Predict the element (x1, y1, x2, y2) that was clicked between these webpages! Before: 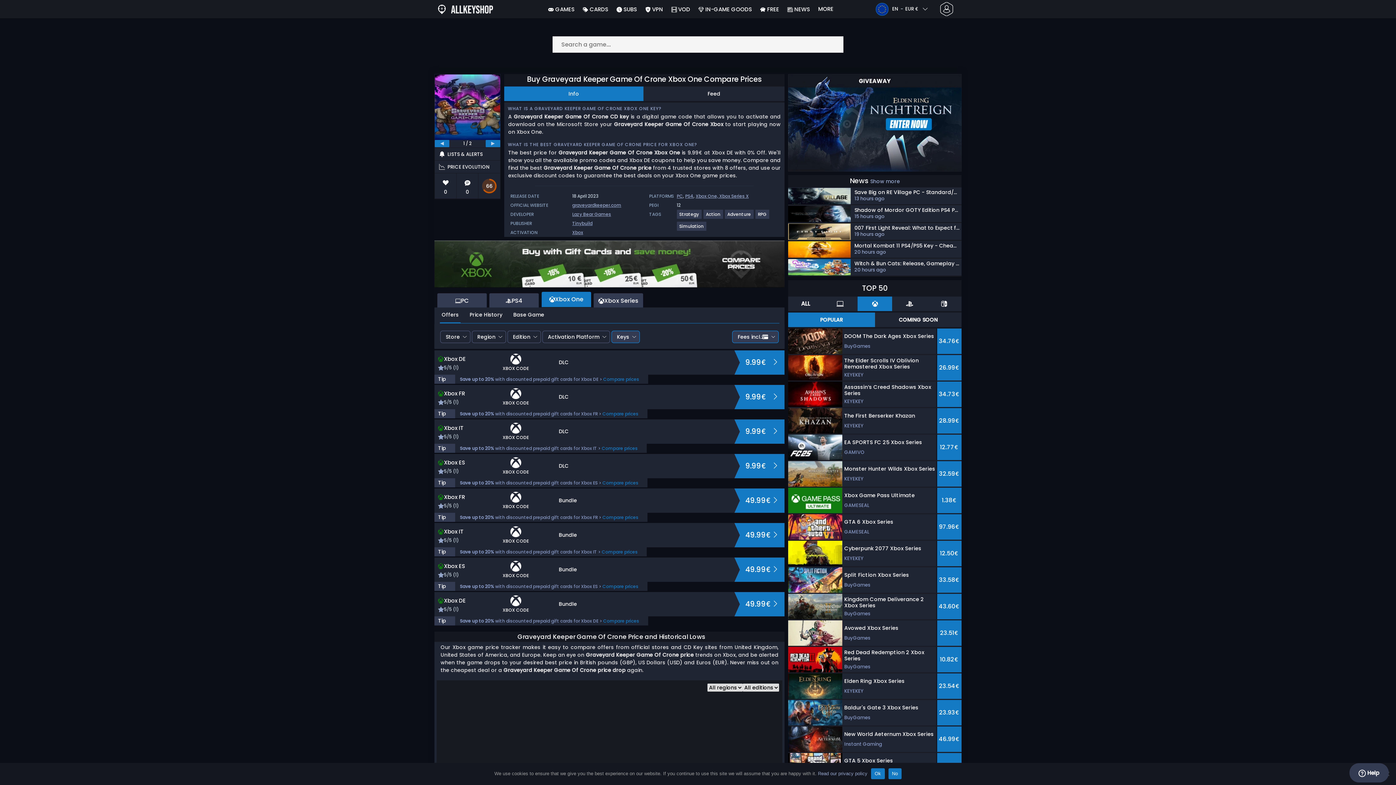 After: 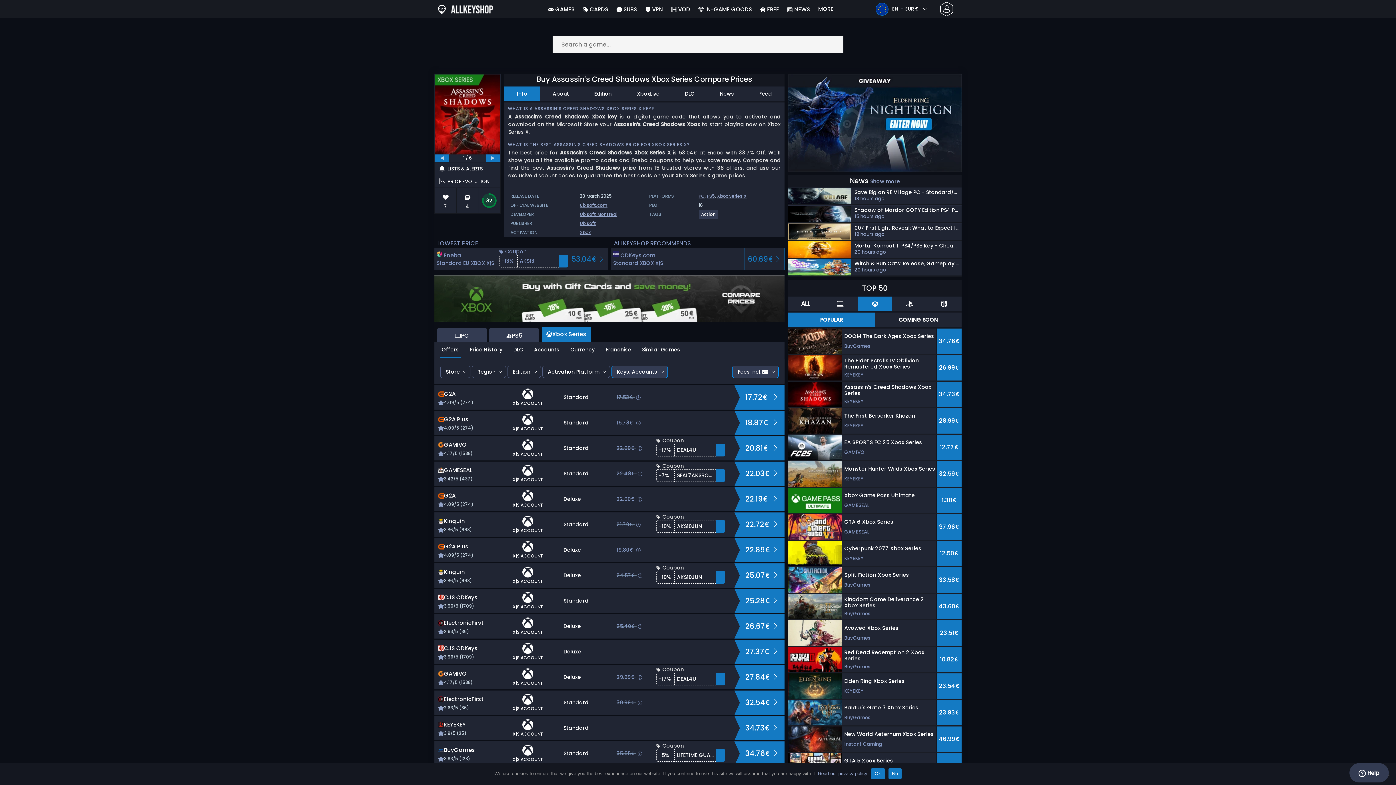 Action: bbox: (788, 381, 961, 407) label: Assassin’s Creed Shadows Xbox Series
KEYEKEY
34.73€